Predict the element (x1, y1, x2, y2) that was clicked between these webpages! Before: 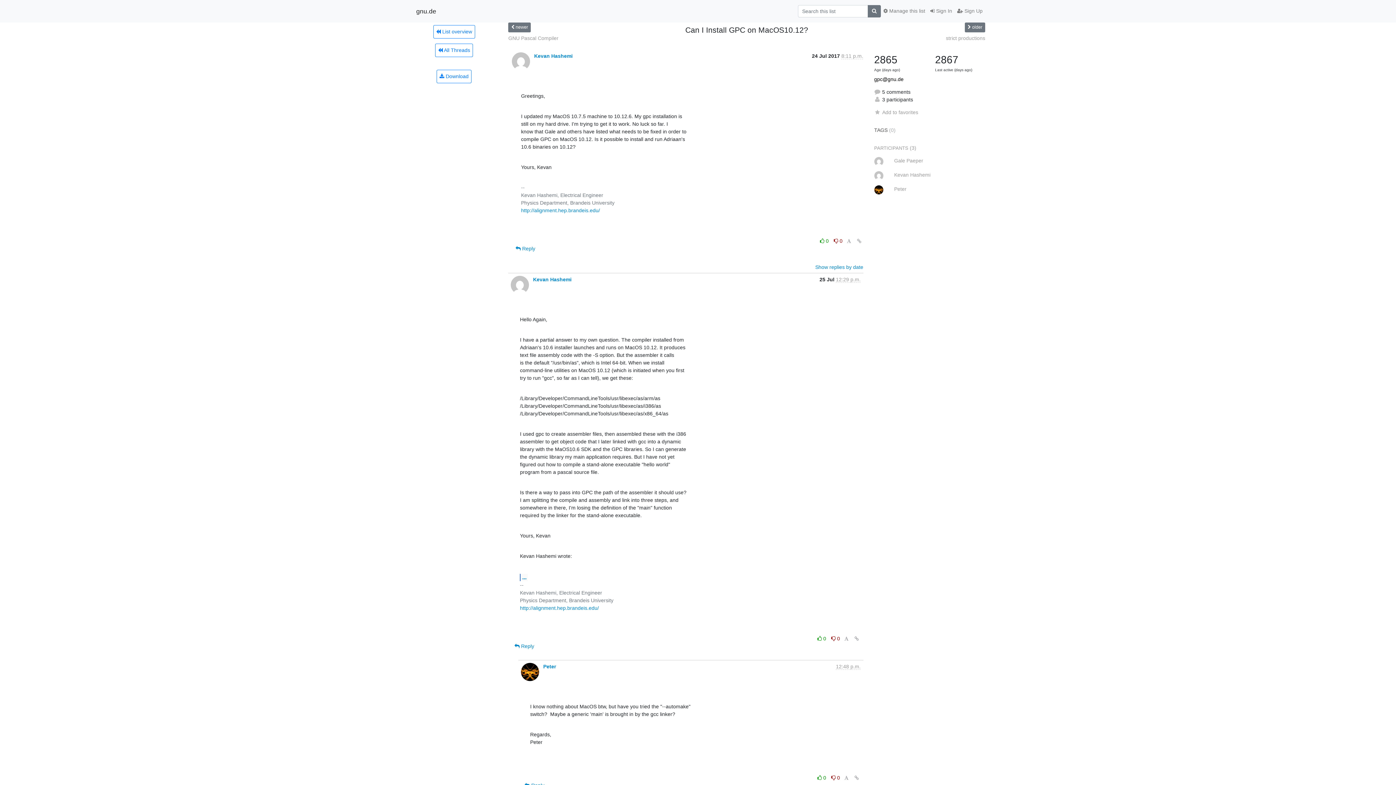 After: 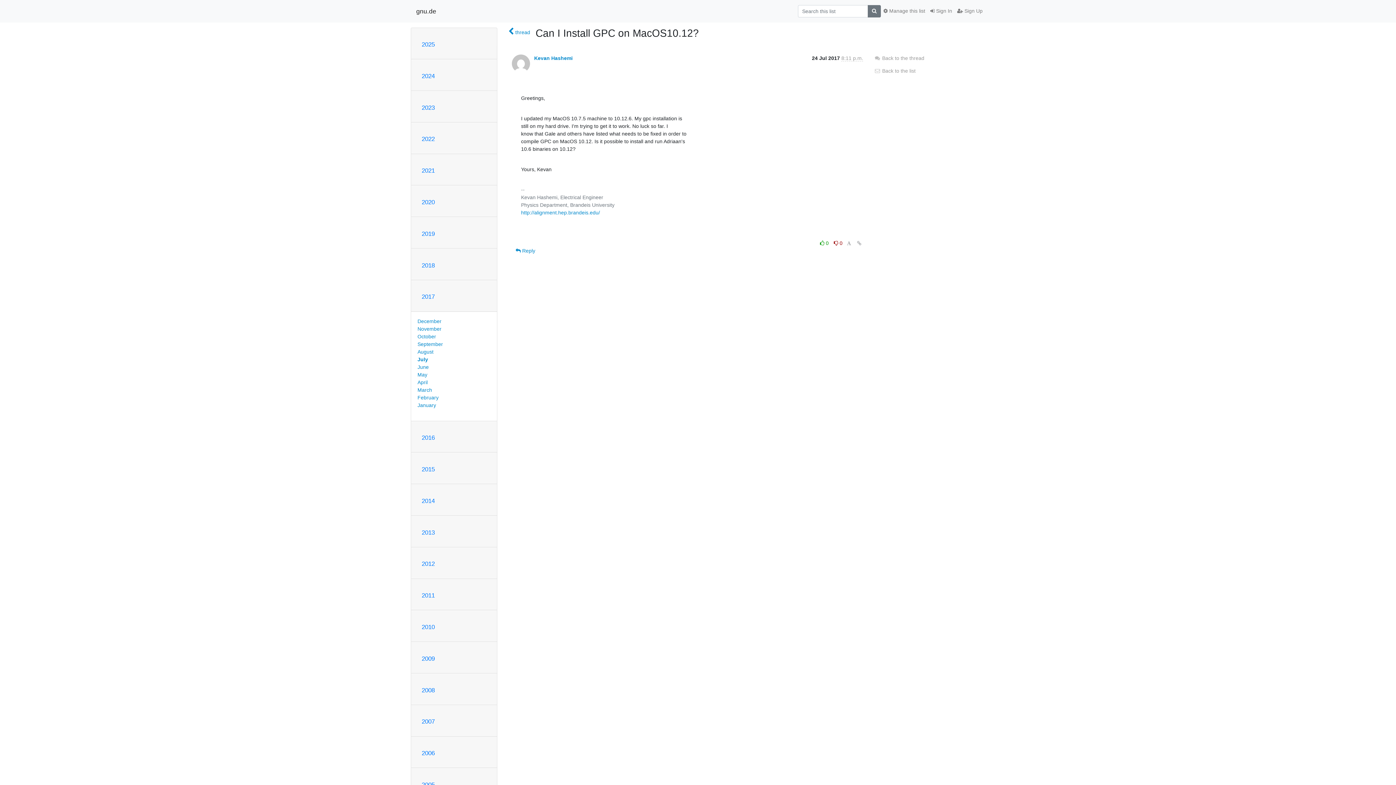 Action: bbox: (855, 236, 863, 245)